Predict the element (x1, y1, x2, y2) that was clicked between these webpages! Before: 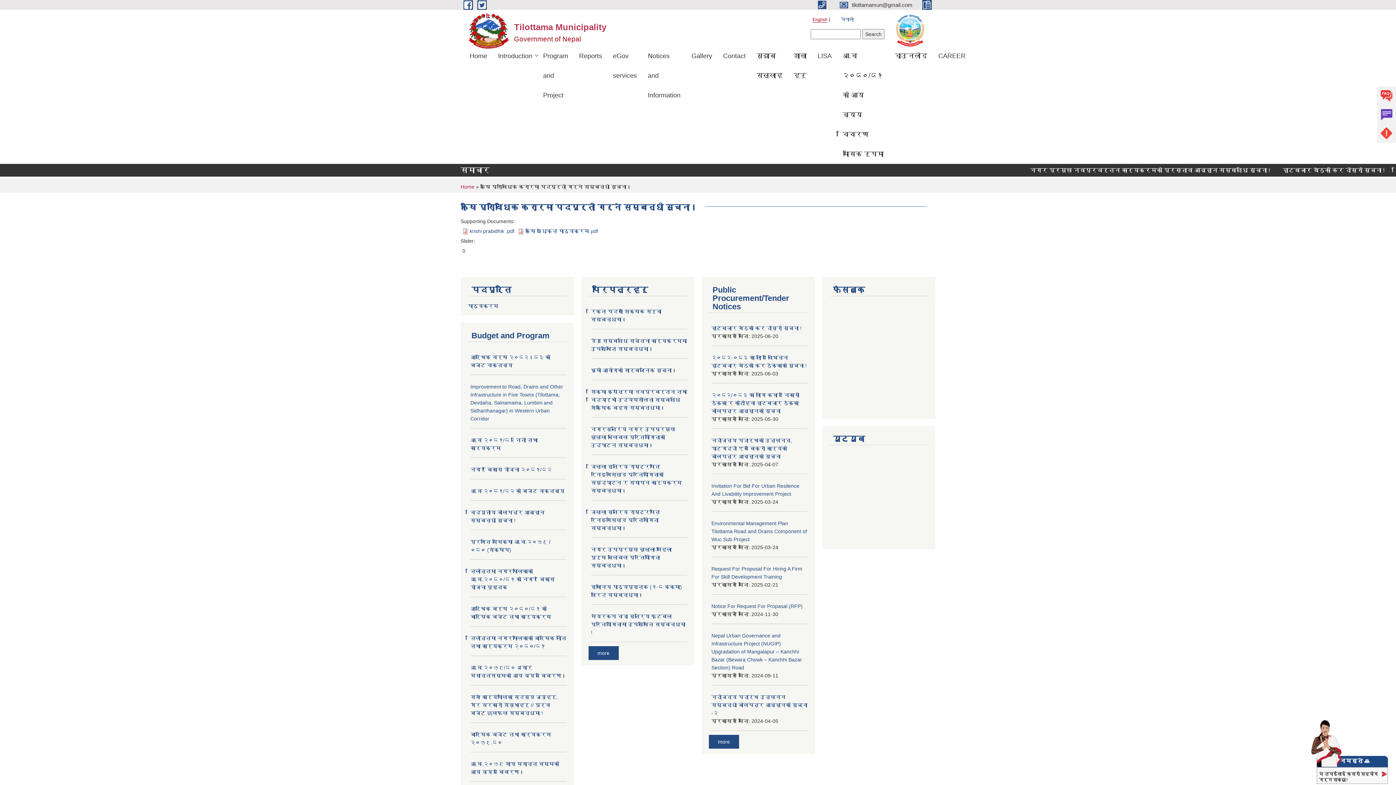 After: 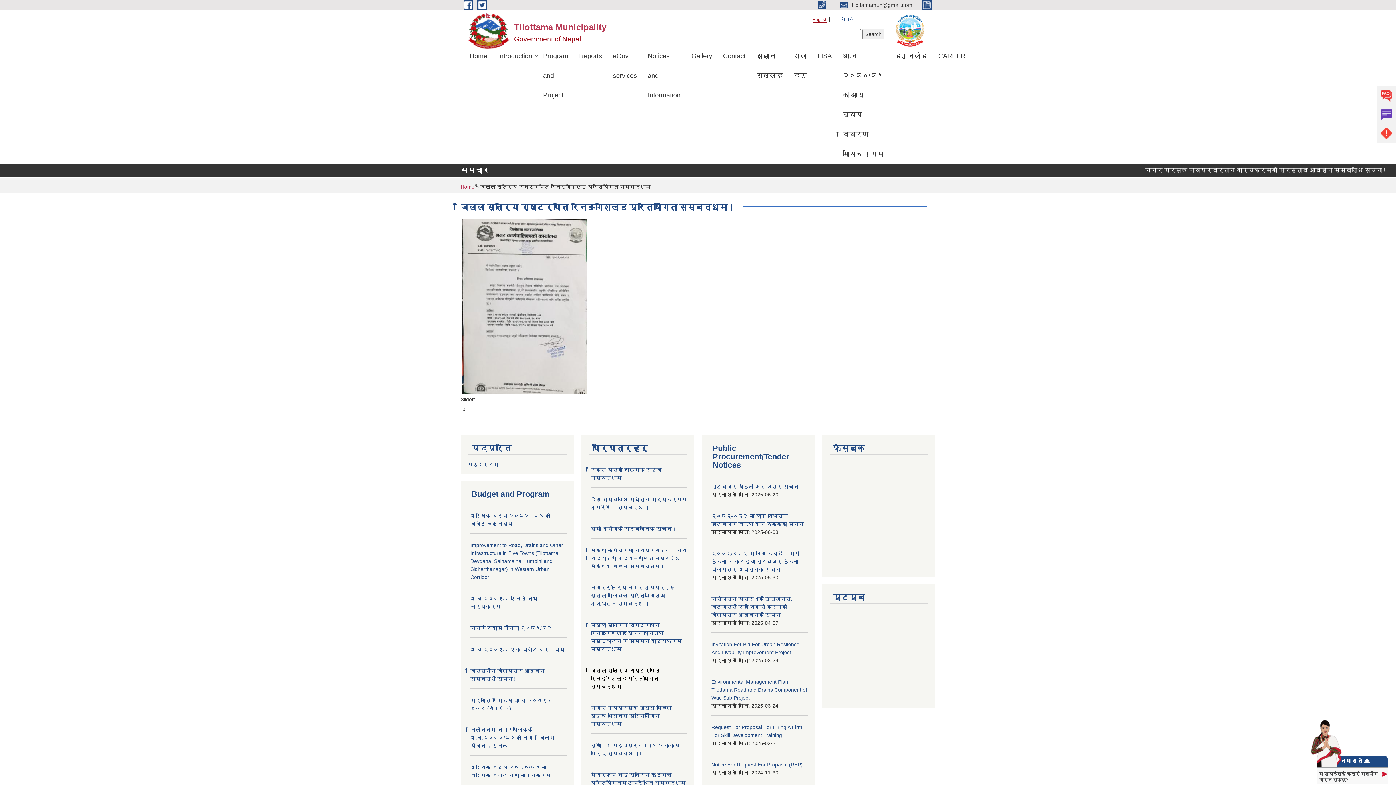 Action: label: जिल्ला स्तरिय राष्ट्रपति रनिङ्गशिल्ड प्रतियोगिता सम्बन्धमा। bbox: (591, 509, 660, 531)